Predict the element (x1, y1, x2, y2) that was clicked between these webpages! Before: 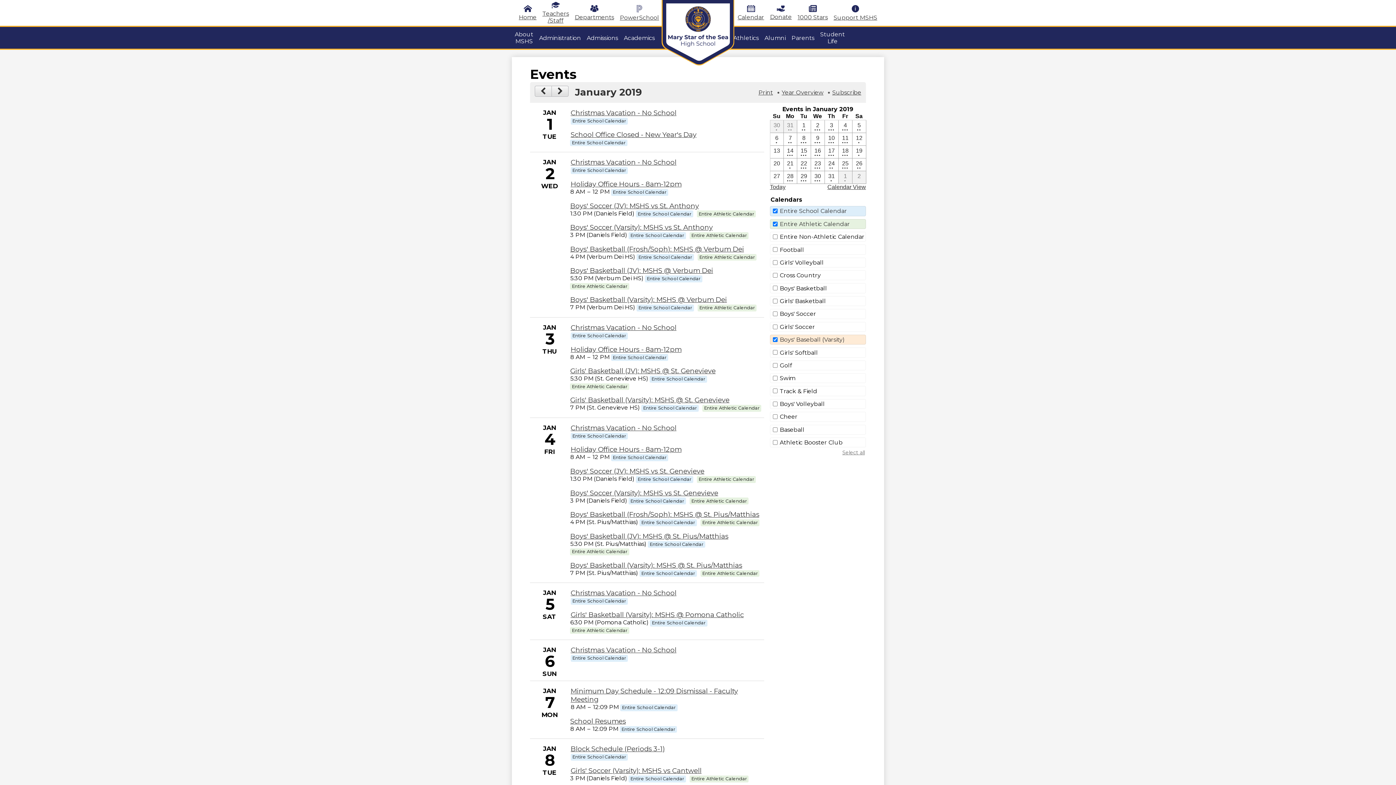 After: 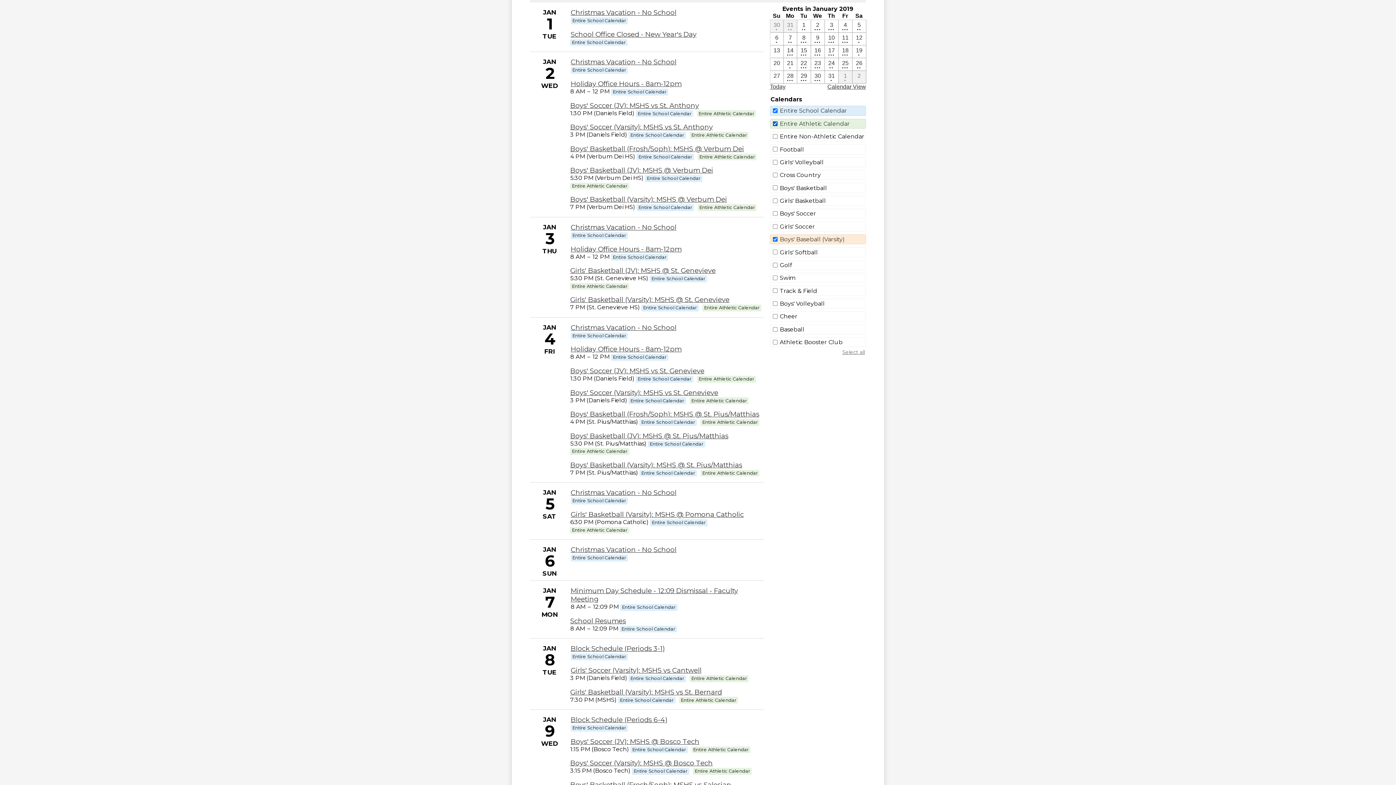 Action: bbox: (797, 120, 810, 132) label: 1 / 1  - 2 events 